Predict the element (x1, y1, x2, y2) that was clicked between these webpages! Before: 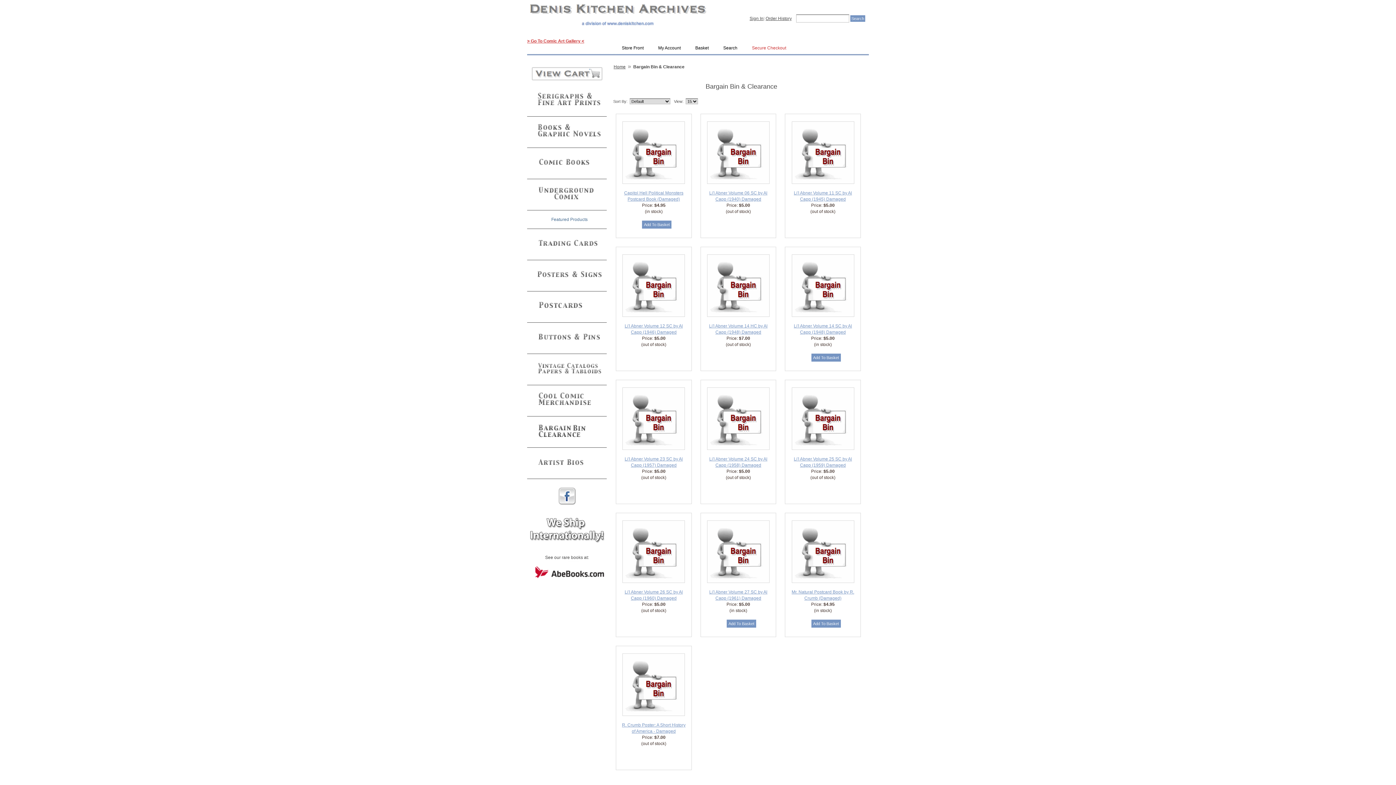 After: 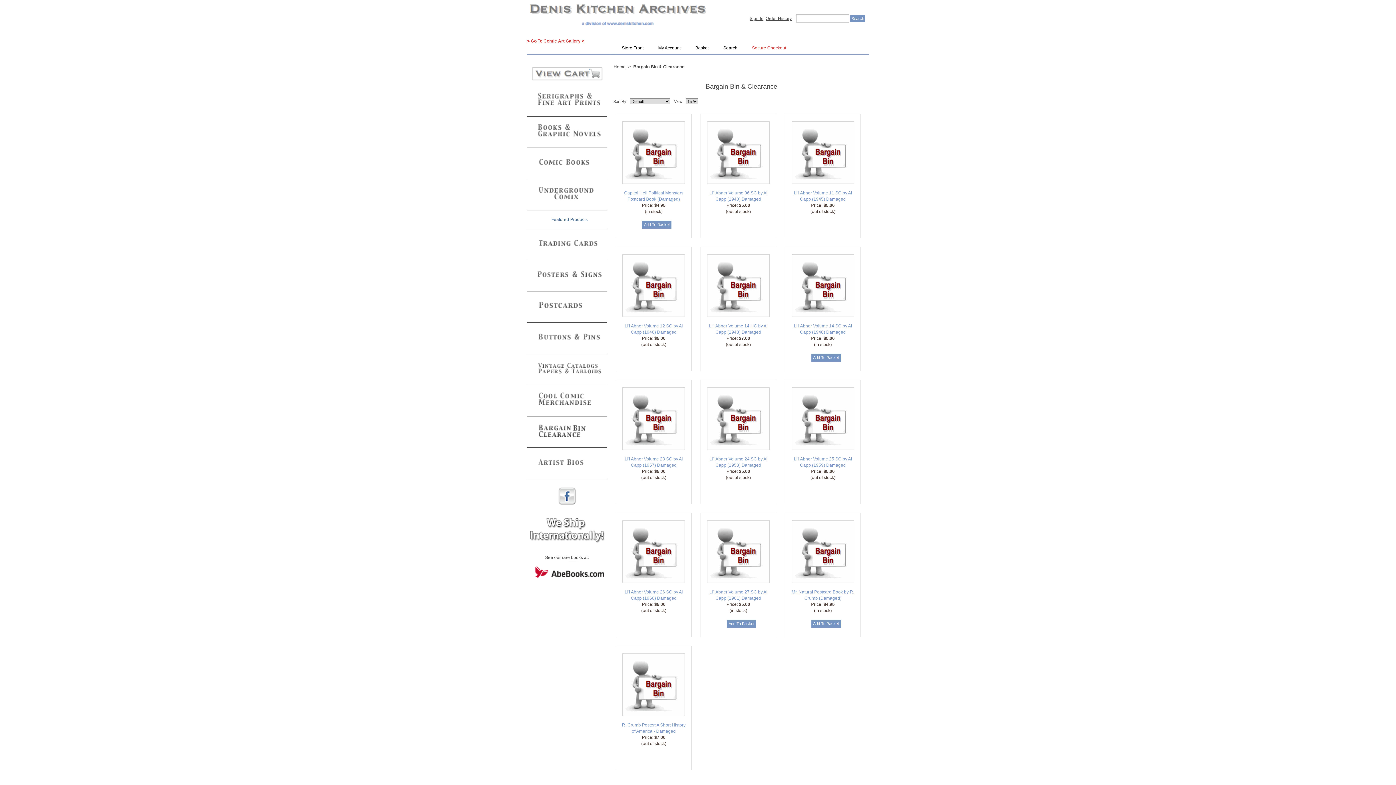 Action: bbox: (558, 501, 576, 506)